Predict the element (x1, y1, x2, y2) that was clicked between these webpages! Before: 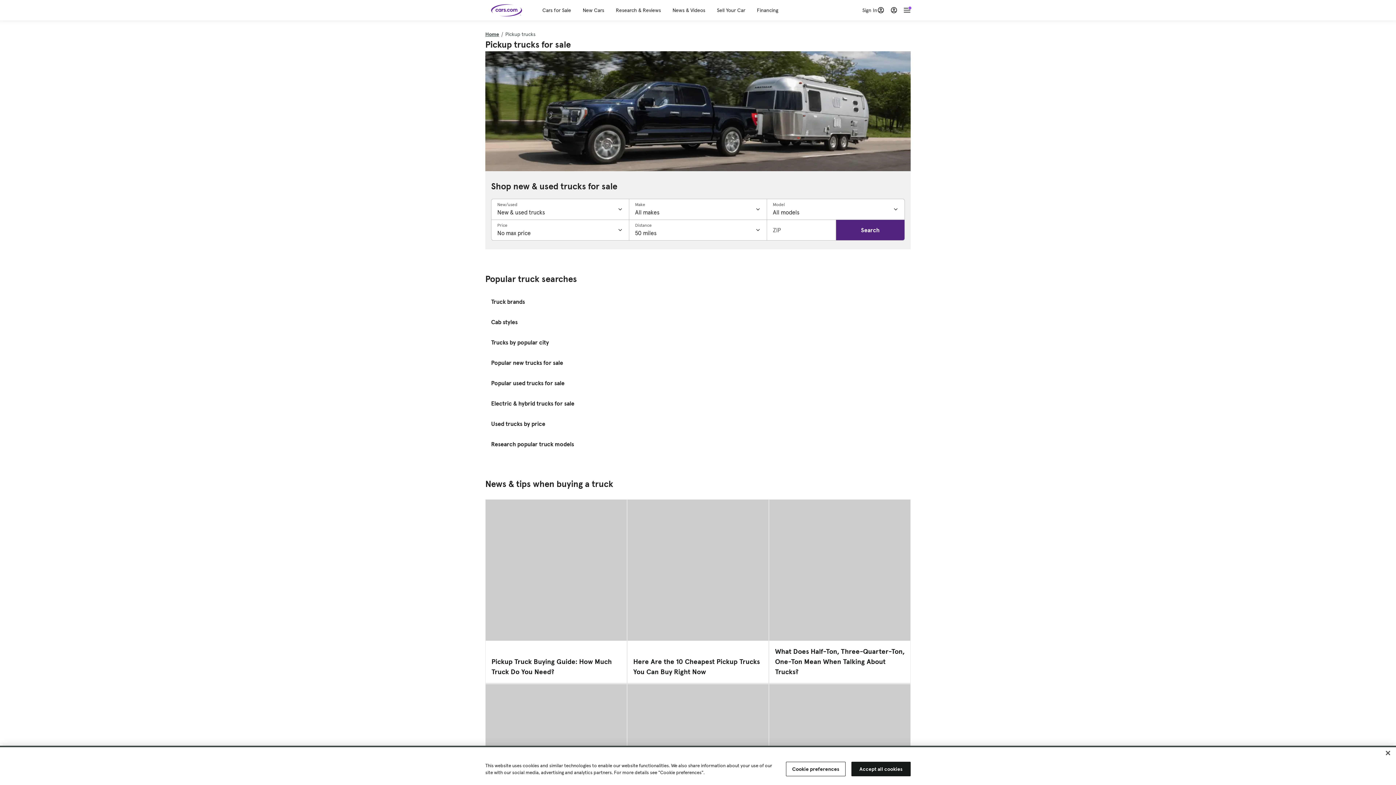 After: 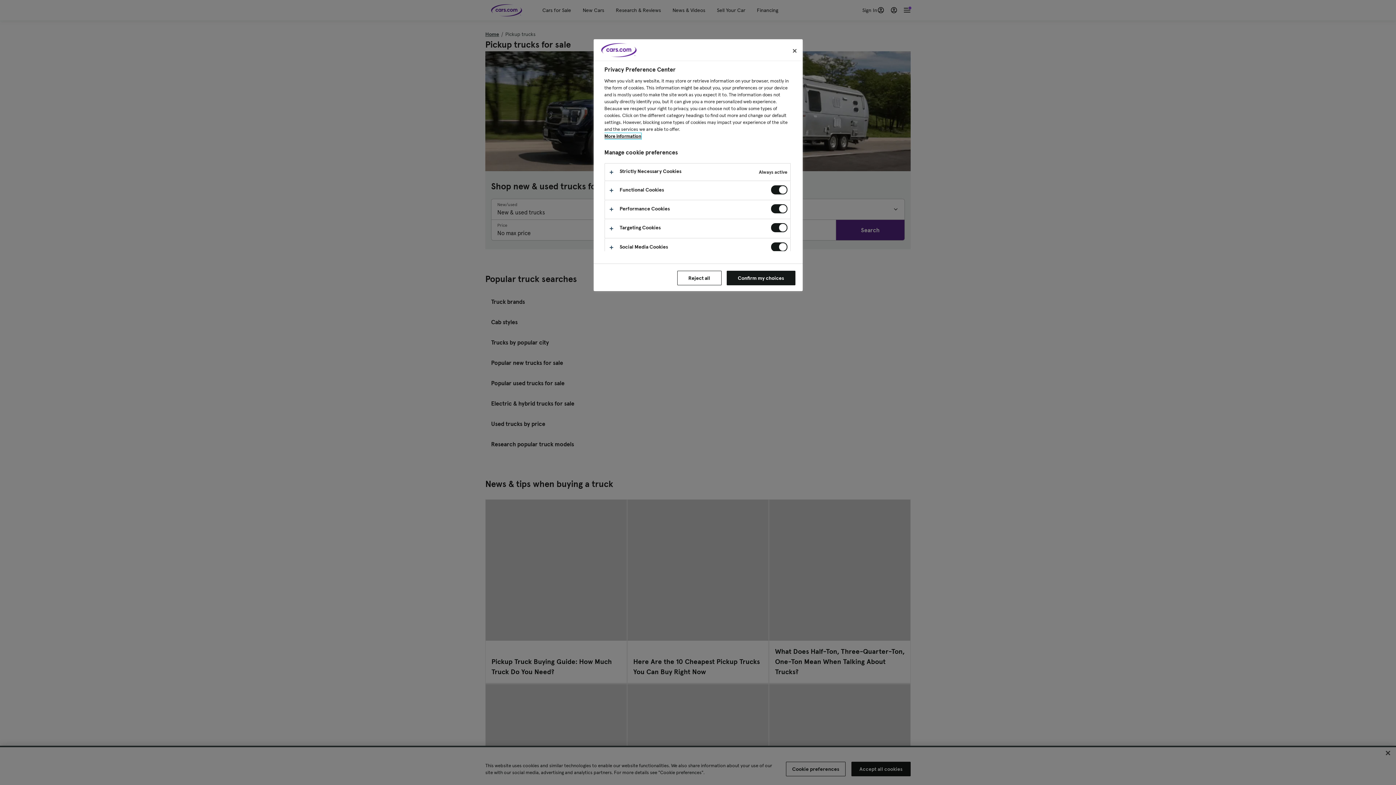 Action: label: Cookie preferences bbox: (786, 762, 845, 776)